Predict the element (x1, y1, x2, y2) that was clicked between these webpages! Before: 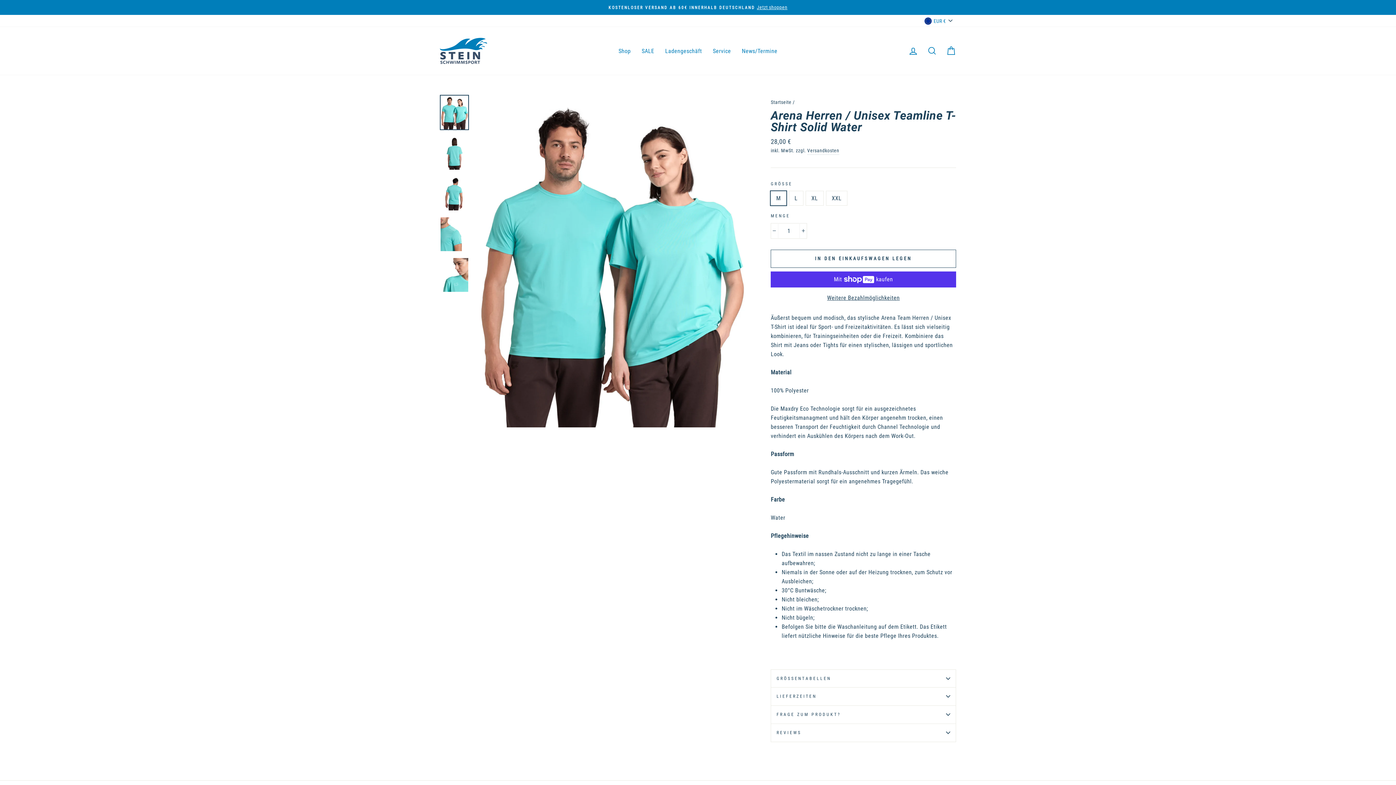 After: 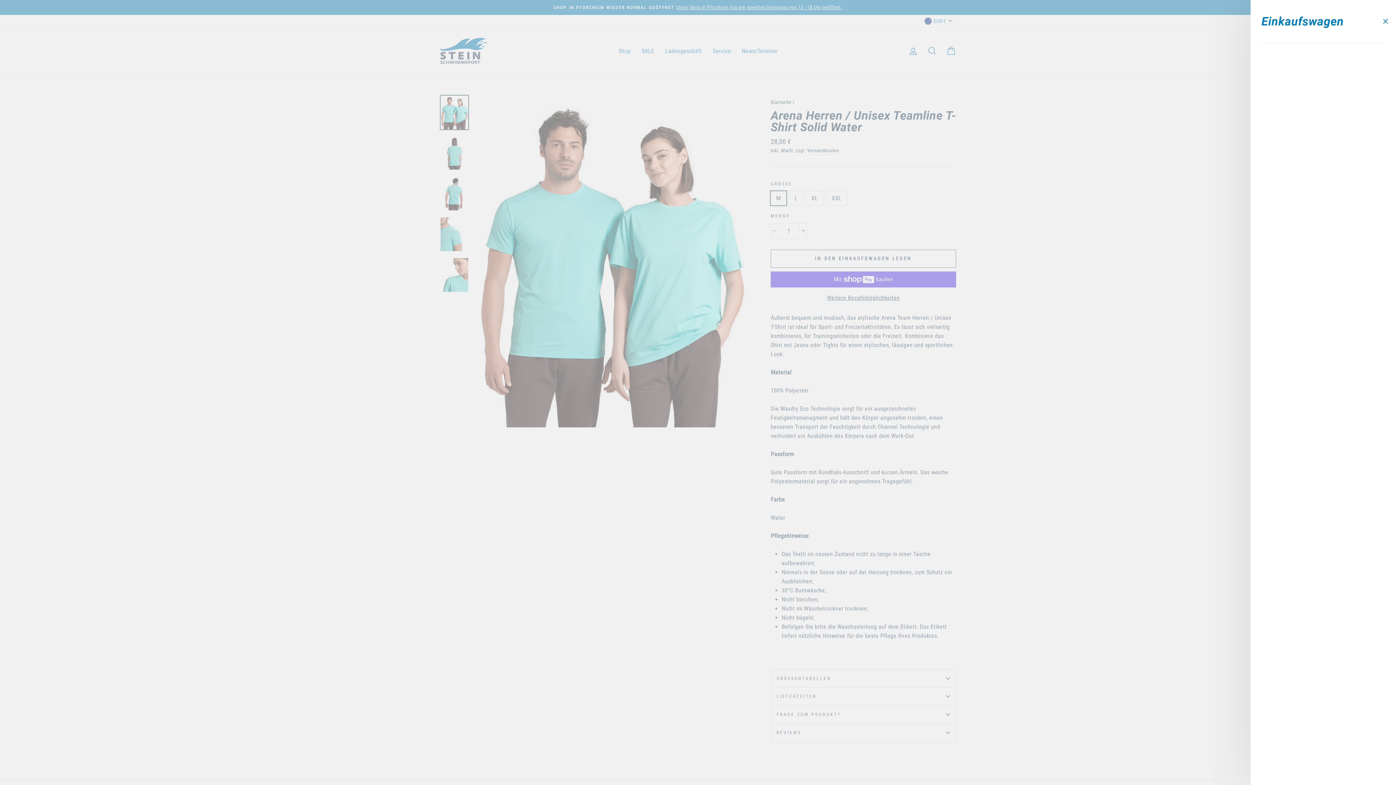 Action: bbox: (941, 43, 960, 58) label: Einkaufswagen